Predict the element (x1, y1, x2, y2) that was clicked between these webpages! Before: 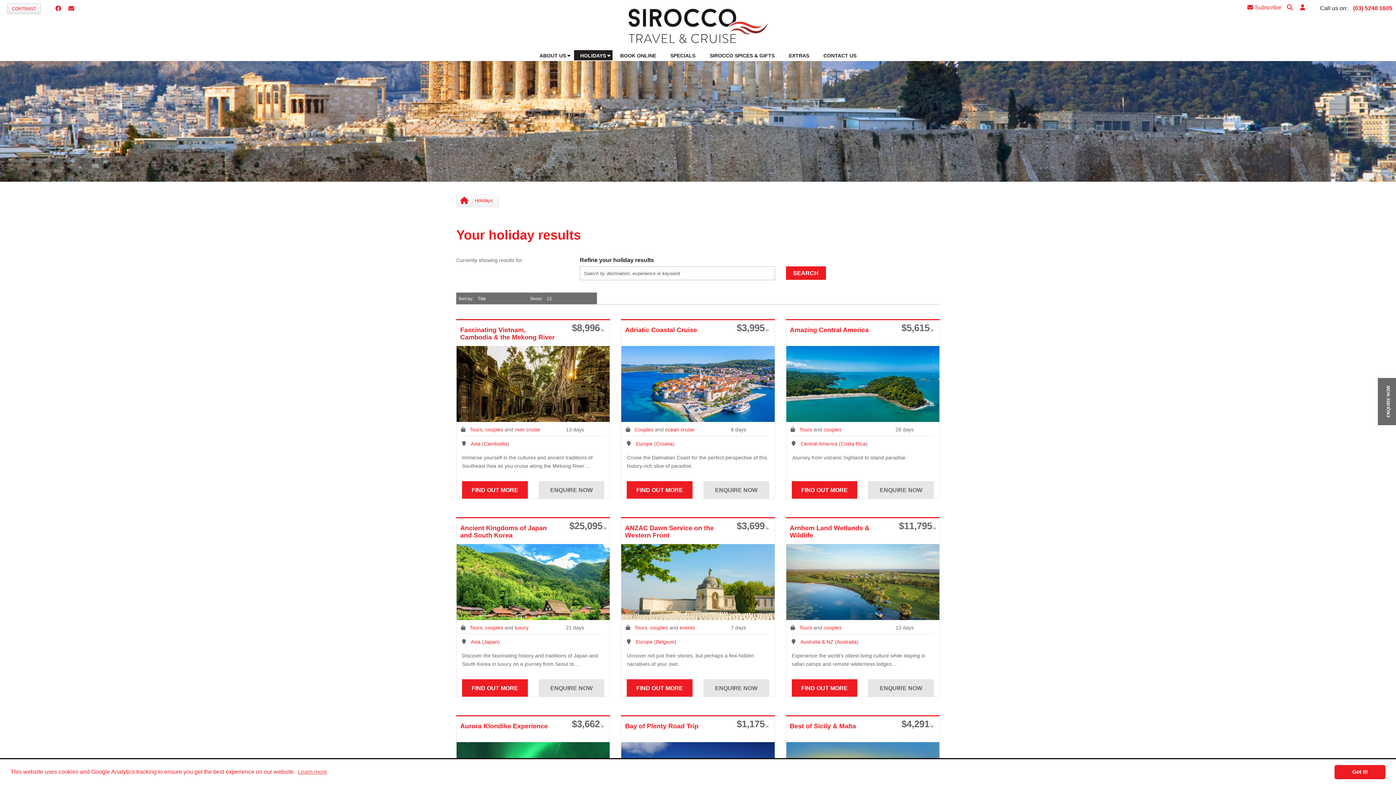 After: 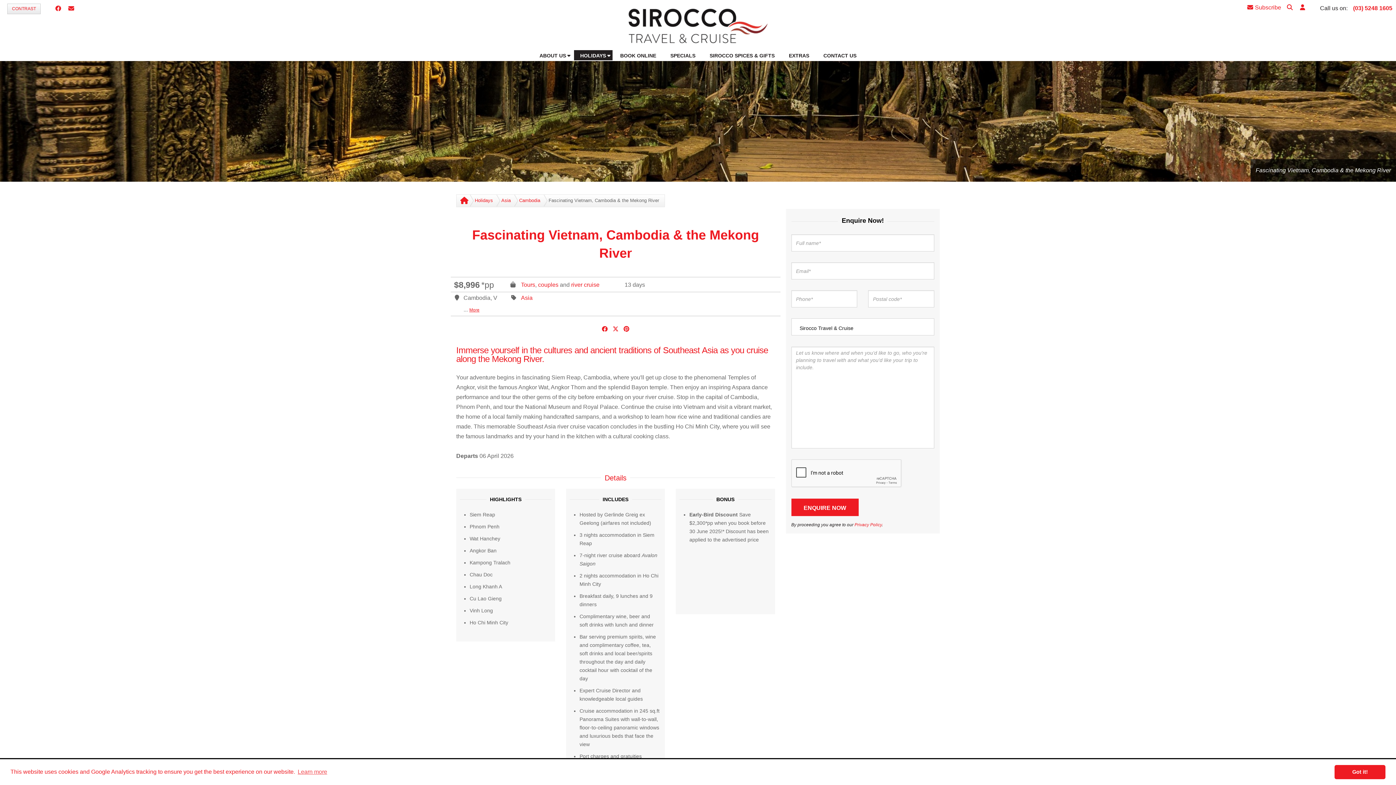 Action: bbox: (460, 326, 555, 344) label: Fascinating Vietnam, Cambodia & the Mekong River